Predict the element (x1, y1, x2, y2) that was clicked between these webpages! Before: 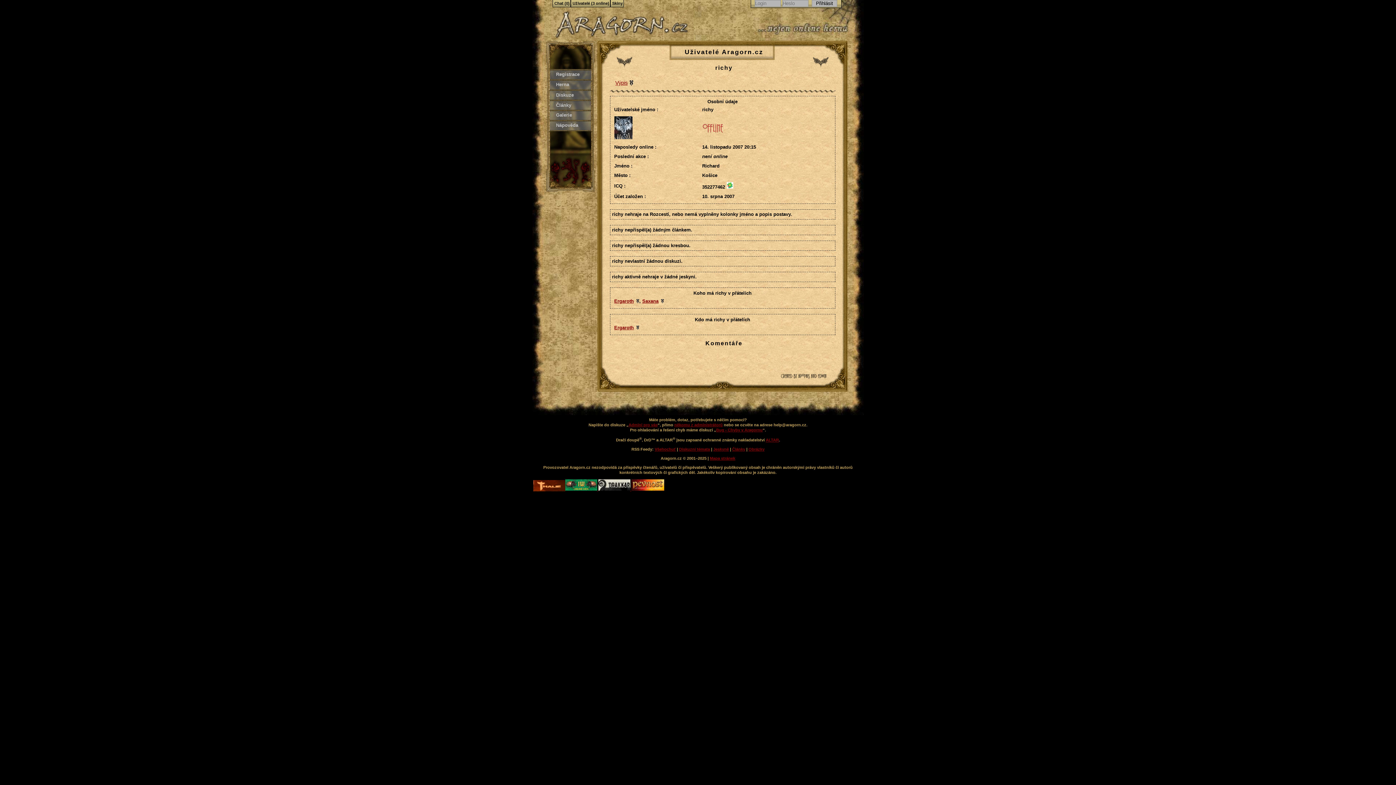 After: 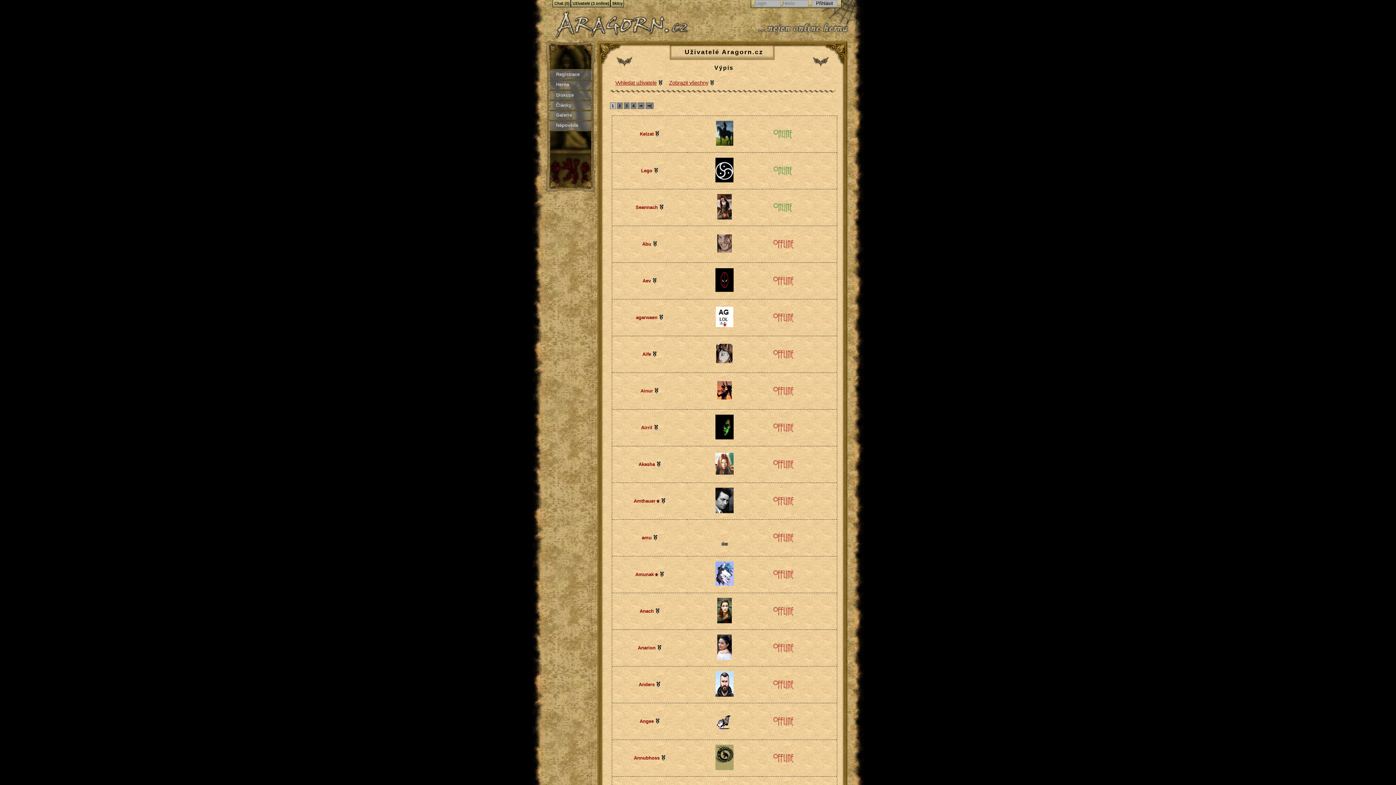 Action: label: Uživatelé Aragorn.cz bbox: (684, 48, 763, 55)